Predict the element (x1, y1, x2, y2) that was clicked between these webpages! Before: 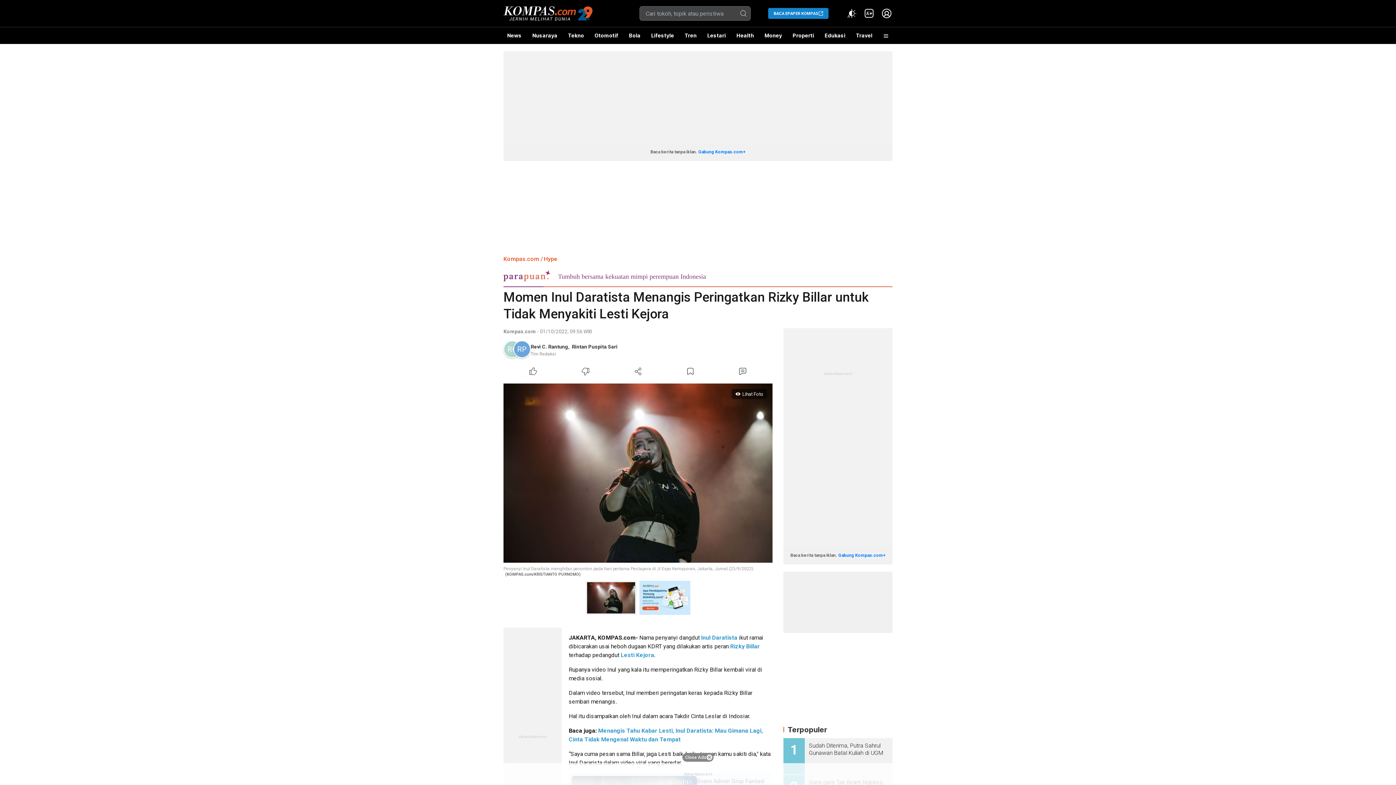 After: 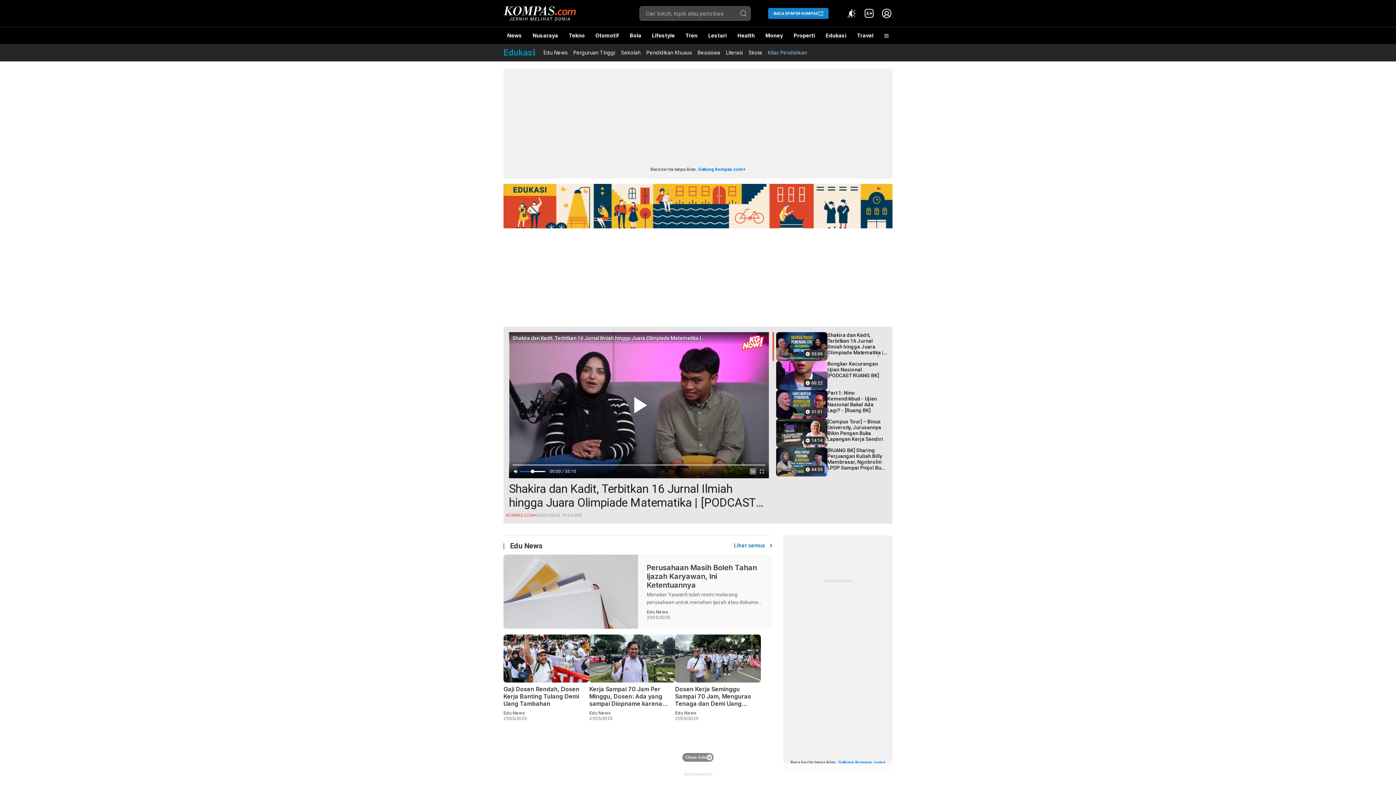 Action: bbox: (821, 27, 849, 44) label: Edukasi